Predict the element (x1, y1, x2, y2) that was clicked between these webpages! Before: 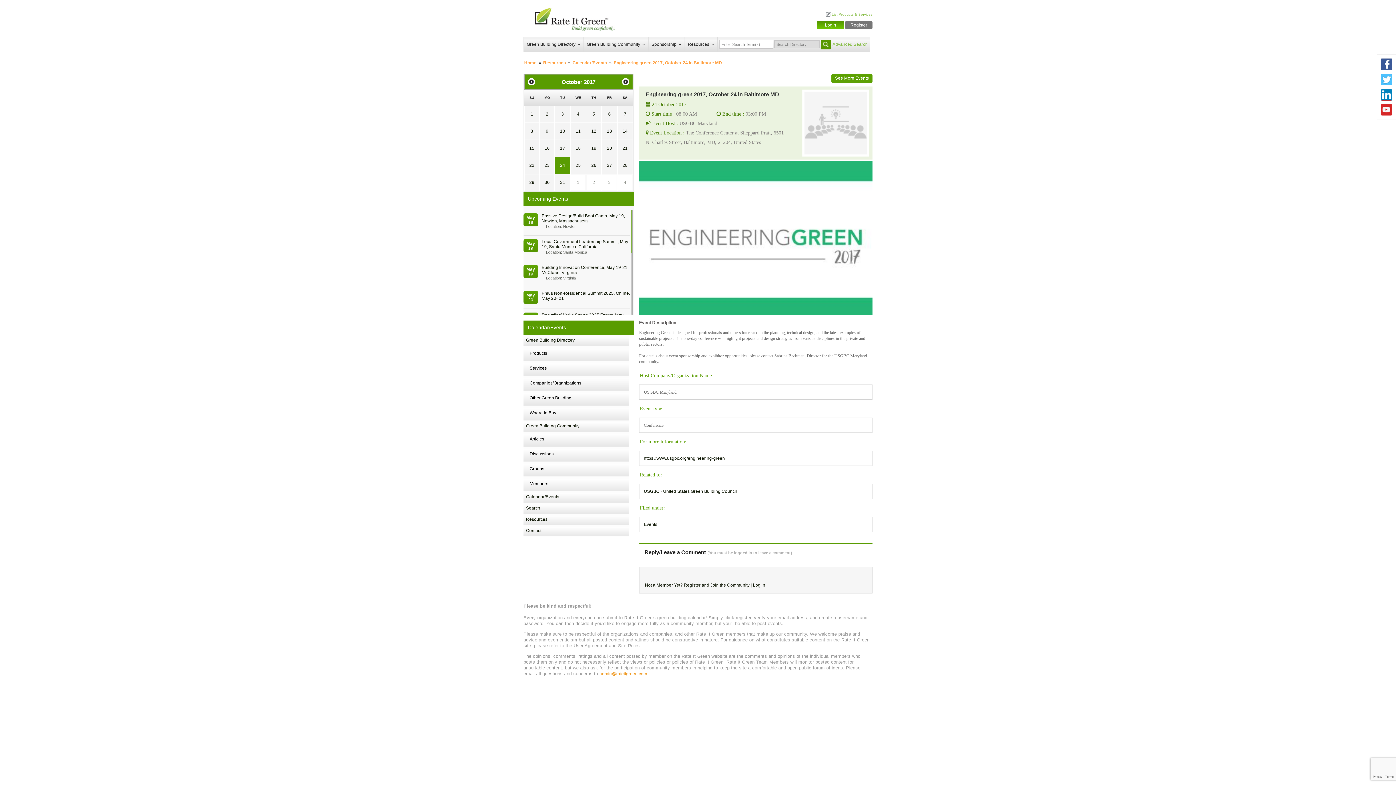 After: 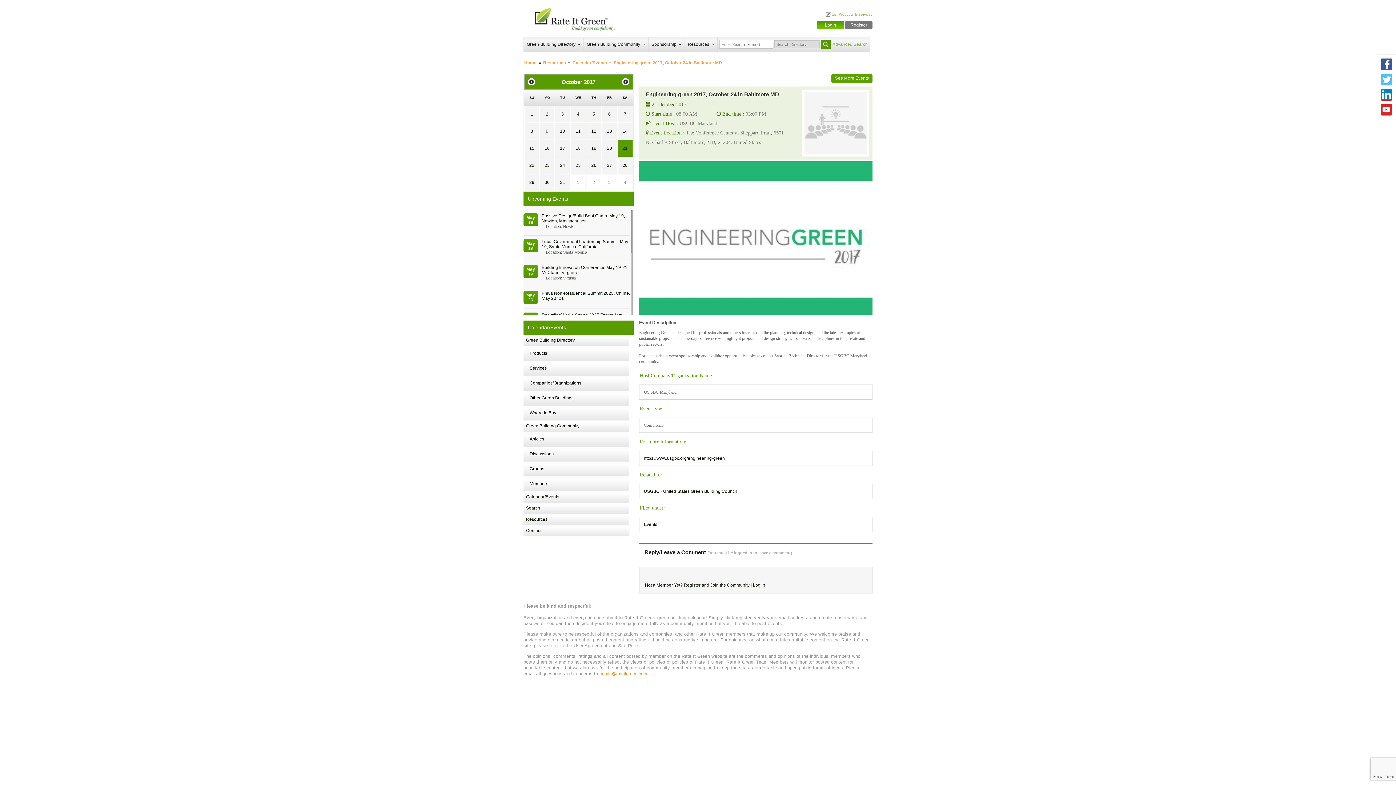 Action: bbox: (617, 140, 632, 156) label: 21